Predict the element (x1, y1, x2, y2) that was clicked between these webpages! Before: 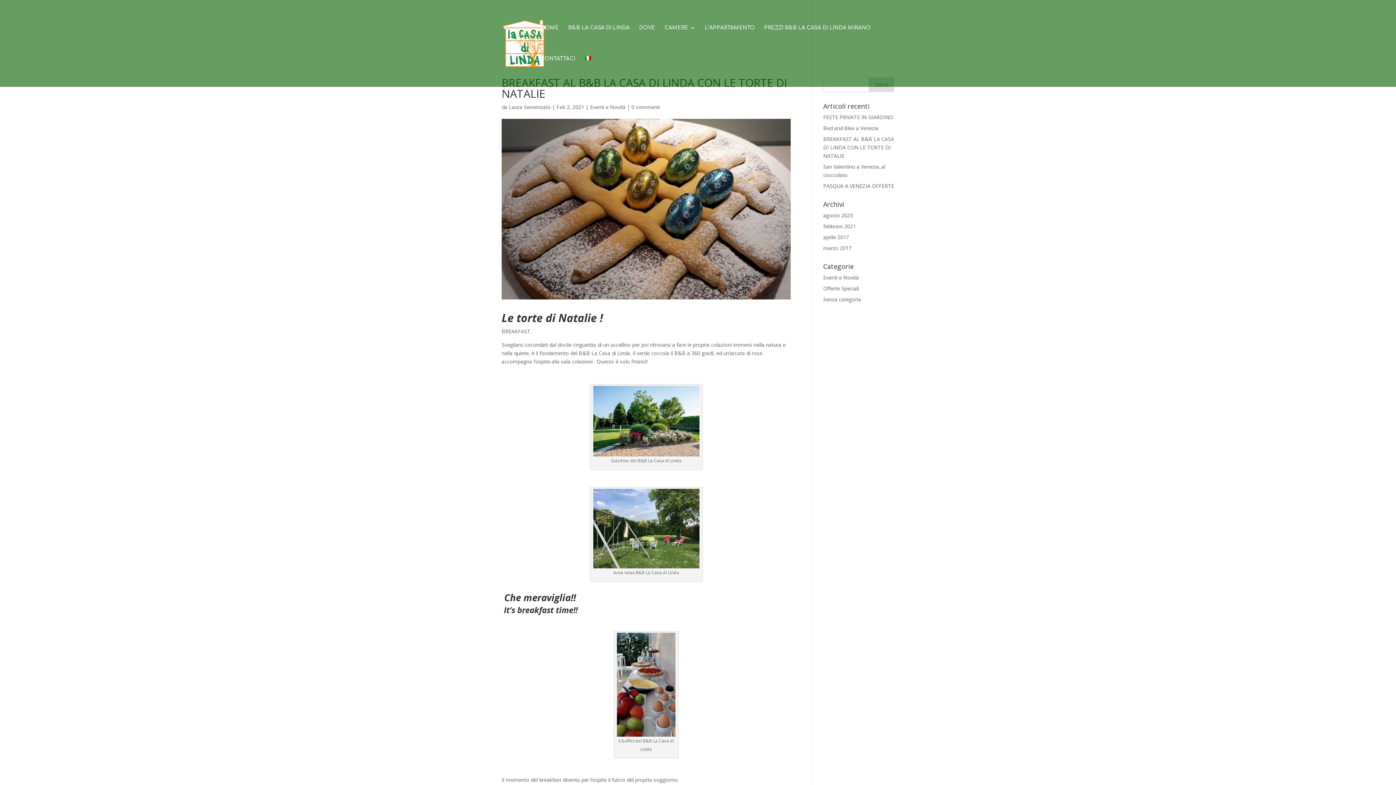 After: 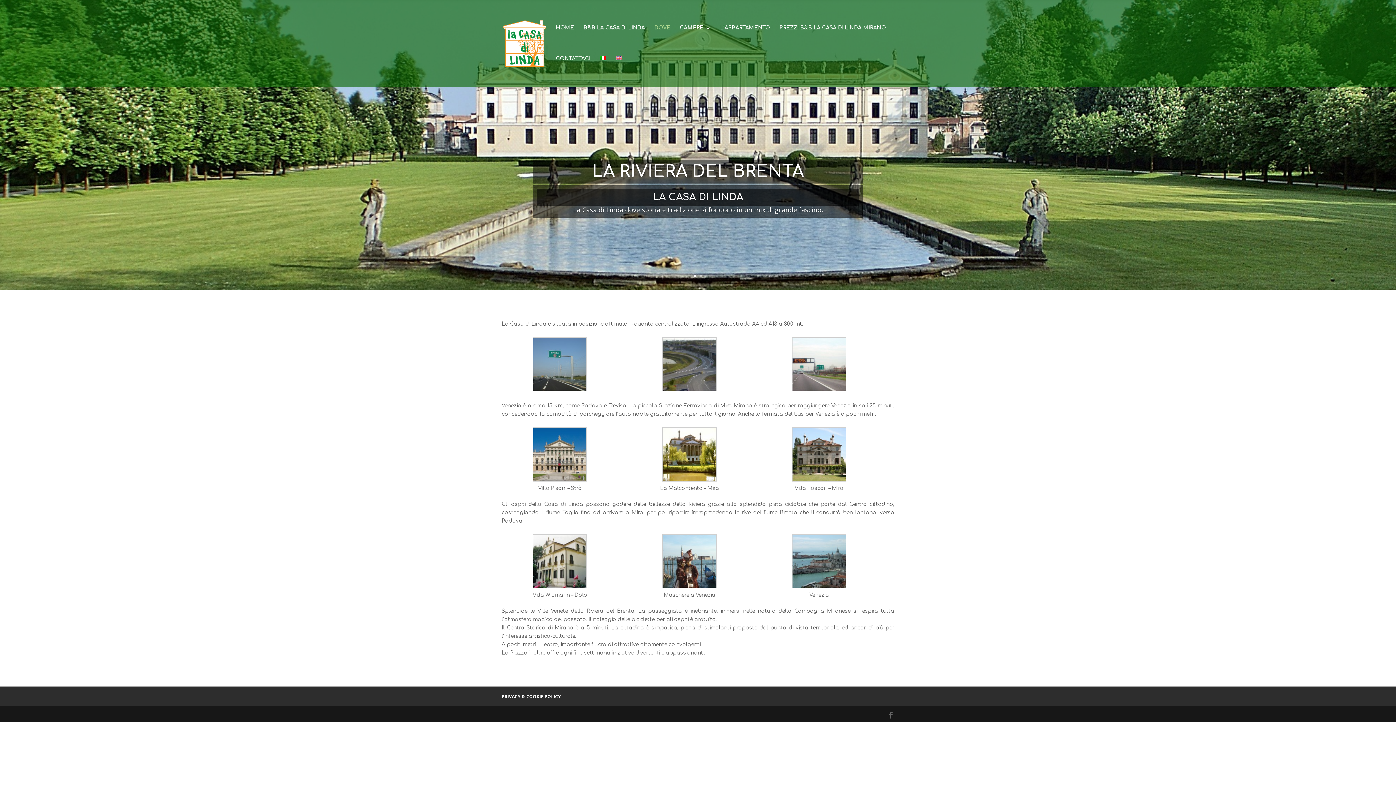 Action: label: DOVE bbox: (639, 25, 655, 56)